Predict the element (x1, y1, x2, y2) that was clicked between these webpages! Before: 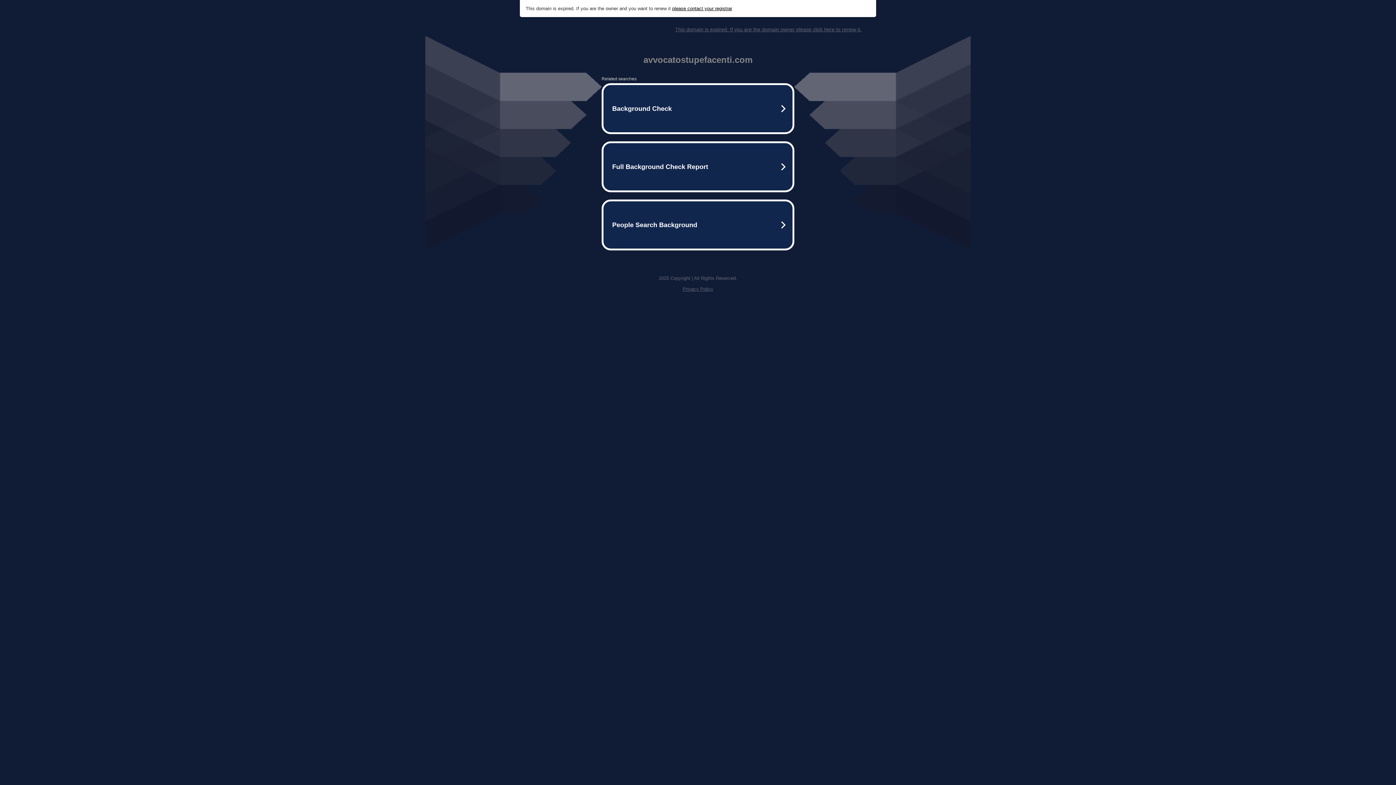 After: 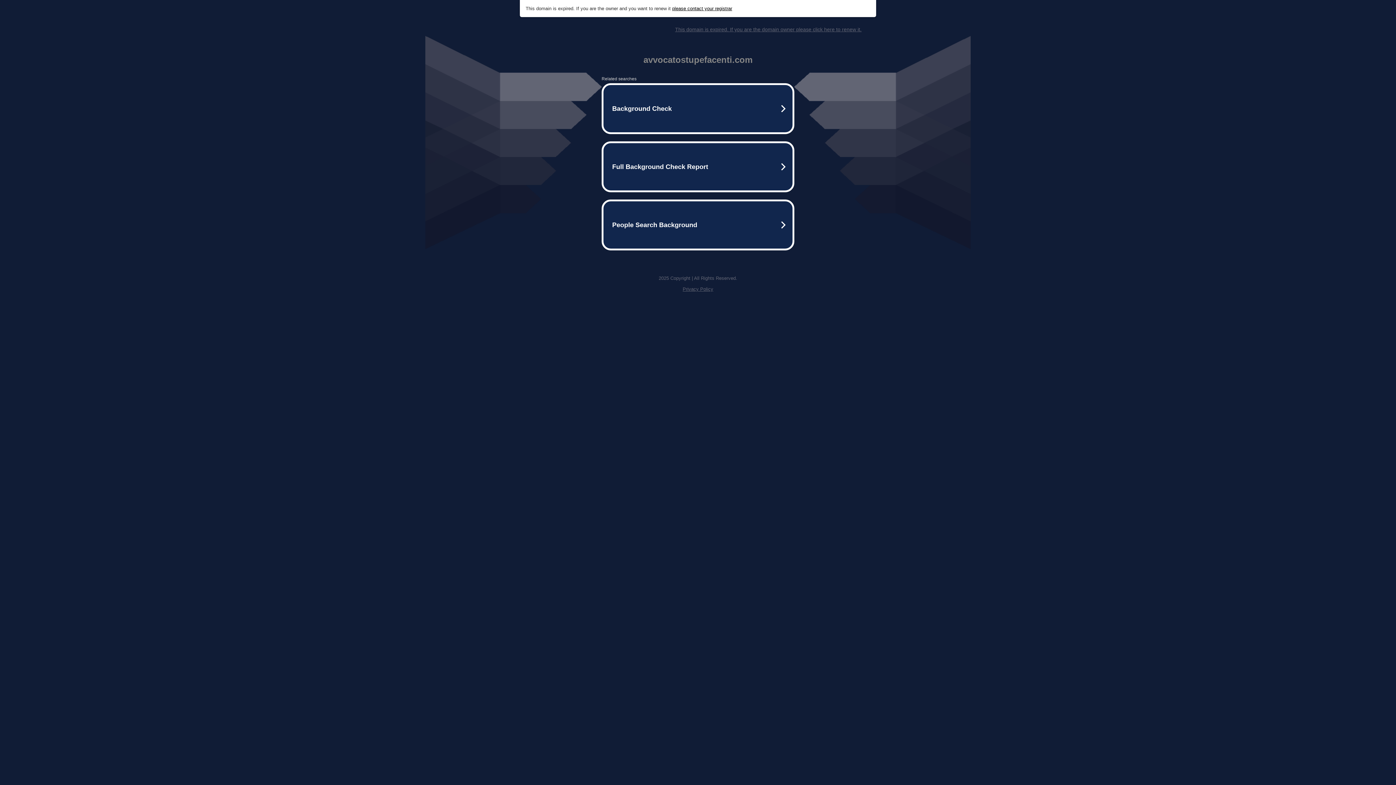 Action: bbox: (675, 26, 861, 32) label: This domain is expired. If you are the domain owner please click here to renew it.